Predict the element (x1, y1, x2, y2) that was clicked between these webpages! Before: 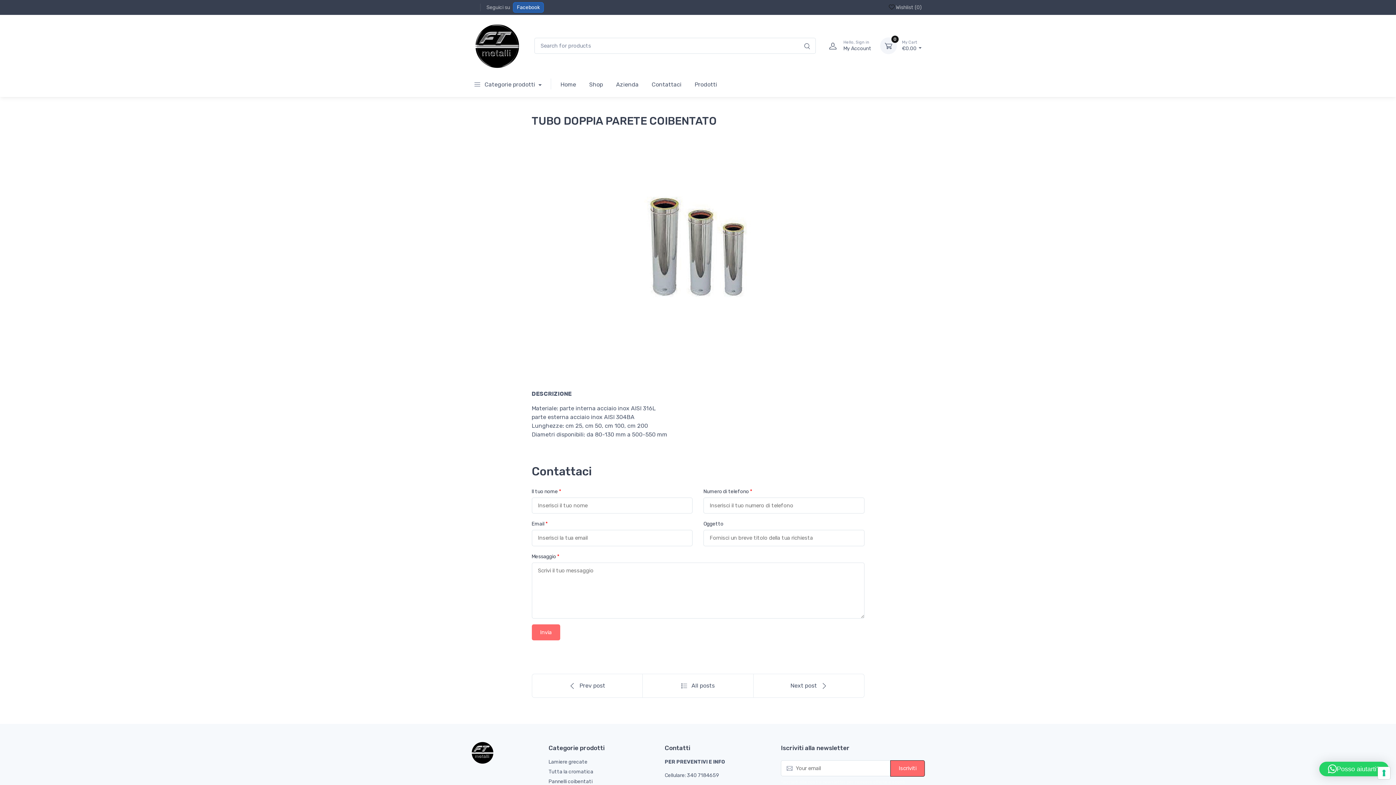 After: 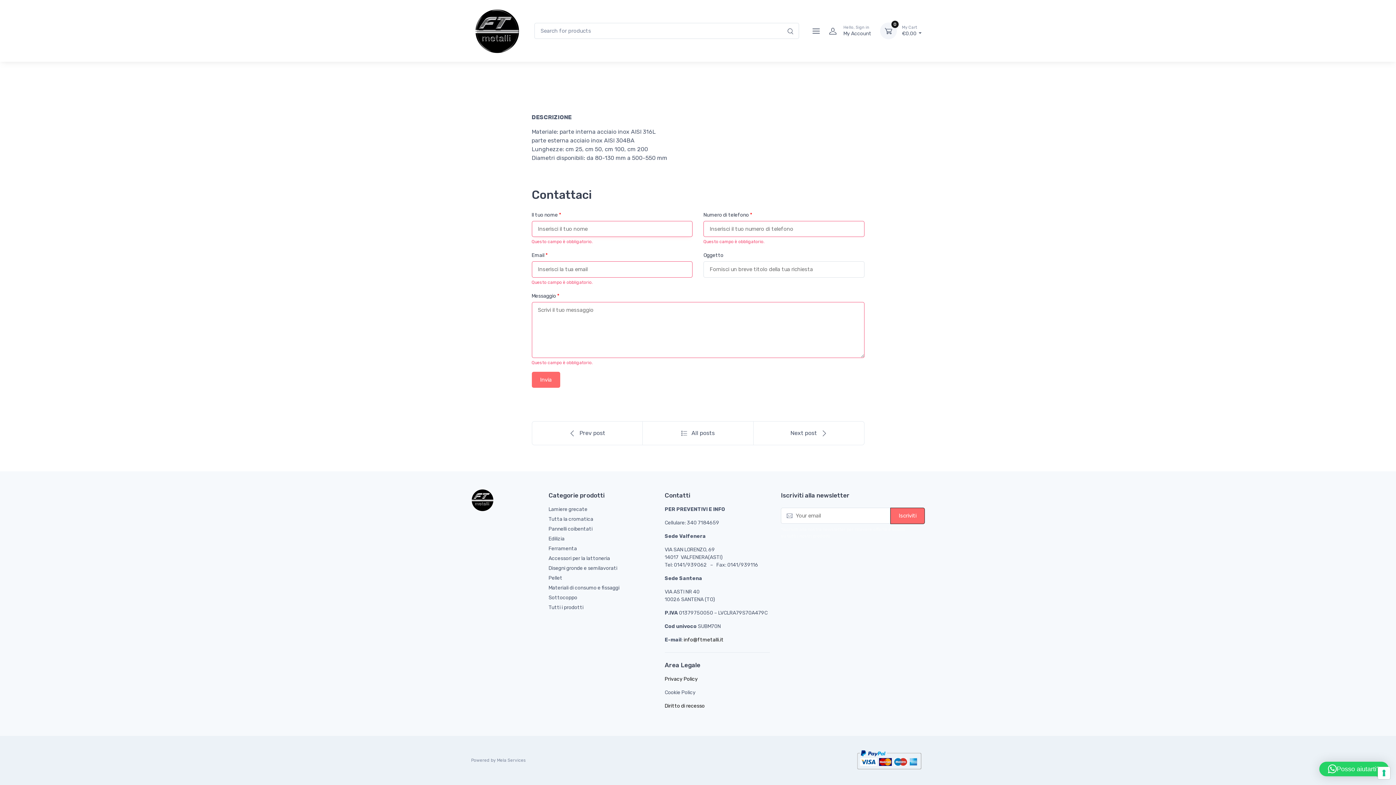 Action: bbox: (531, 624, 560, 640) label: Invia